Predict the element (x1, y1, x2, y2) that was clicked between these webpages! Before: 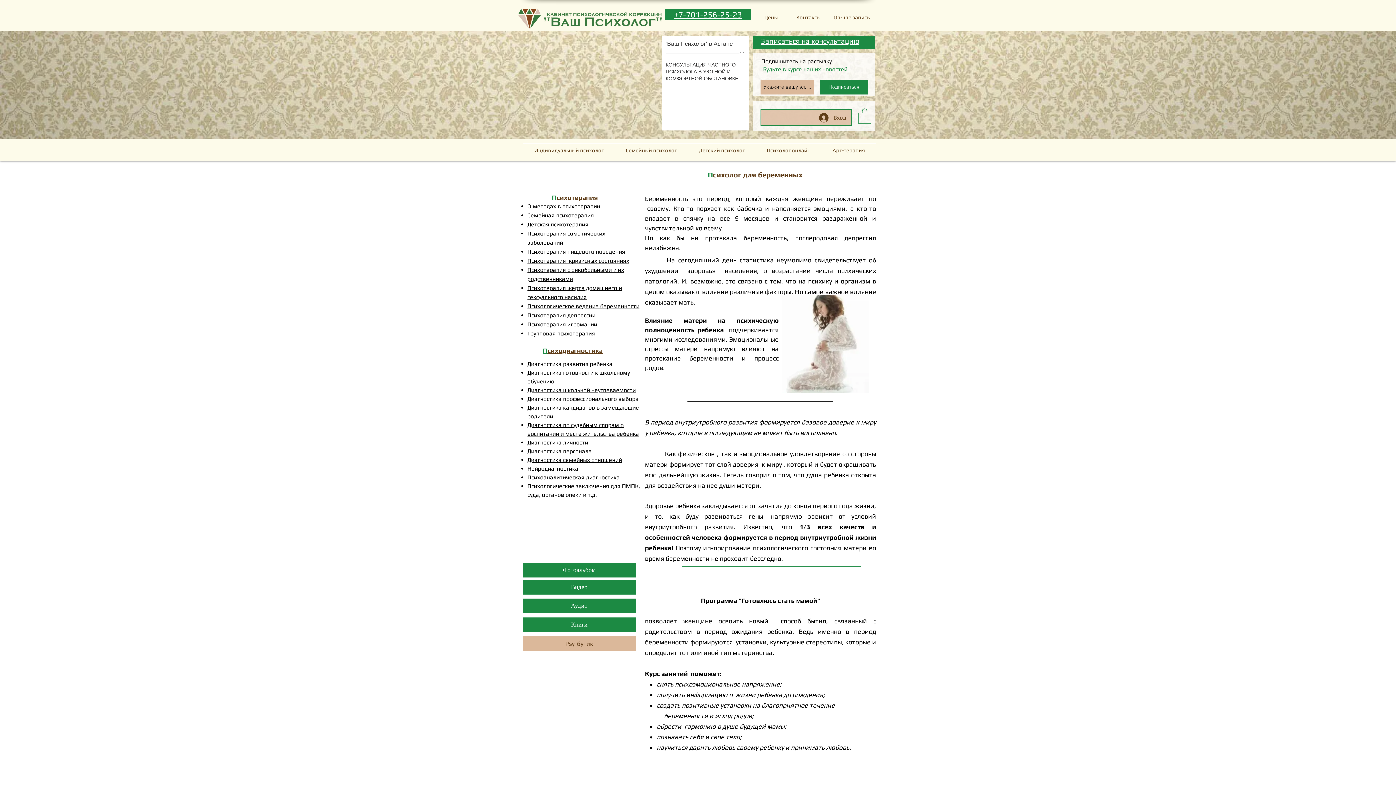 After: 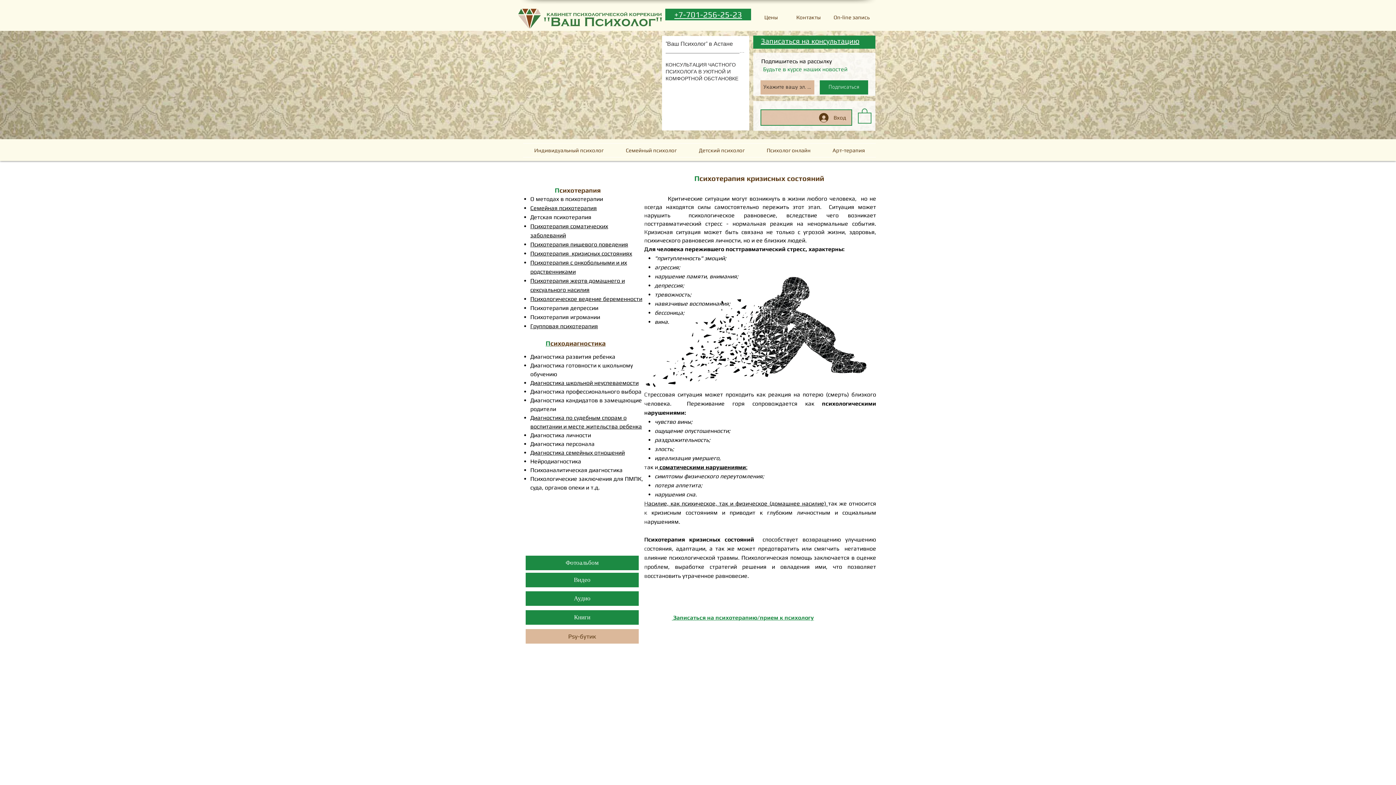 Action: bbox: (527, 257, 629, 265) label: Психотерапия  кризисных состояниях